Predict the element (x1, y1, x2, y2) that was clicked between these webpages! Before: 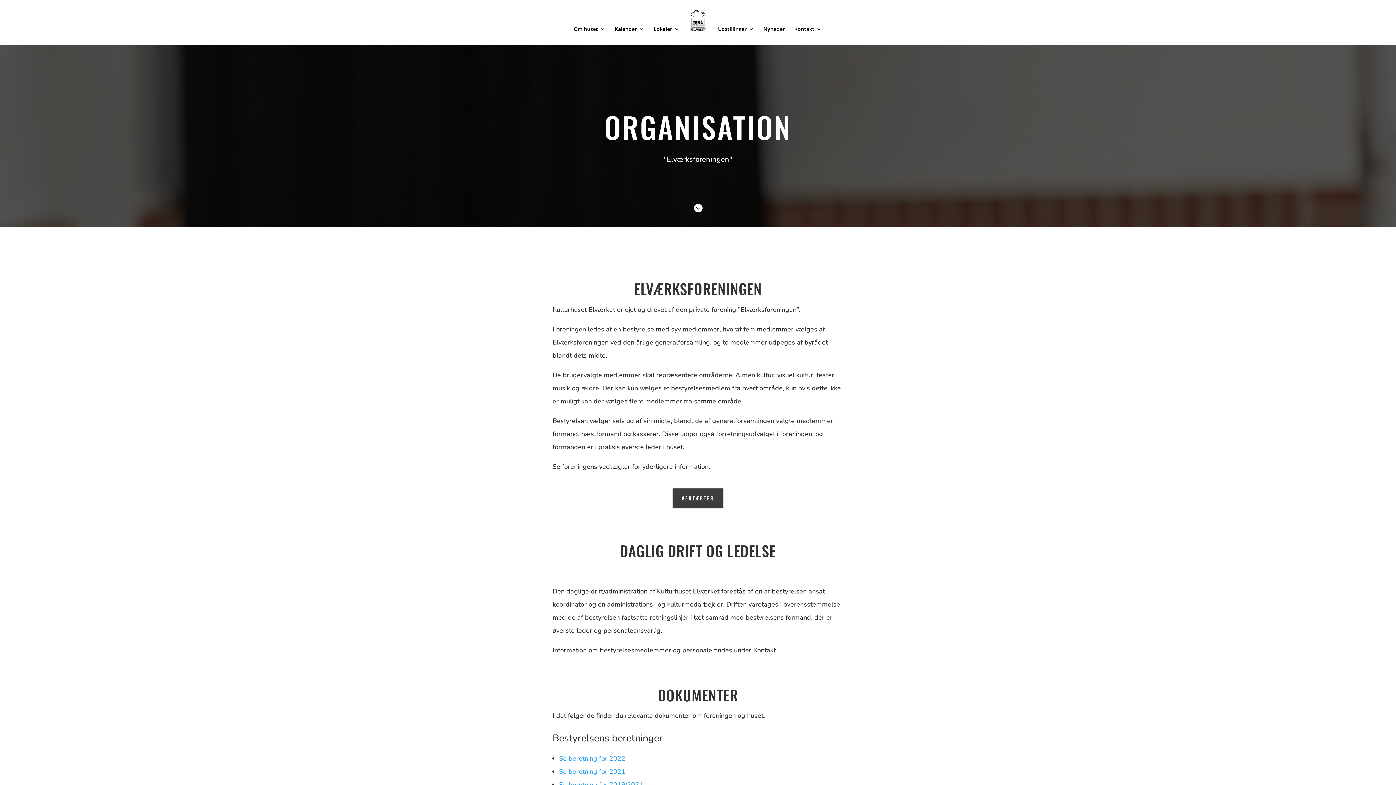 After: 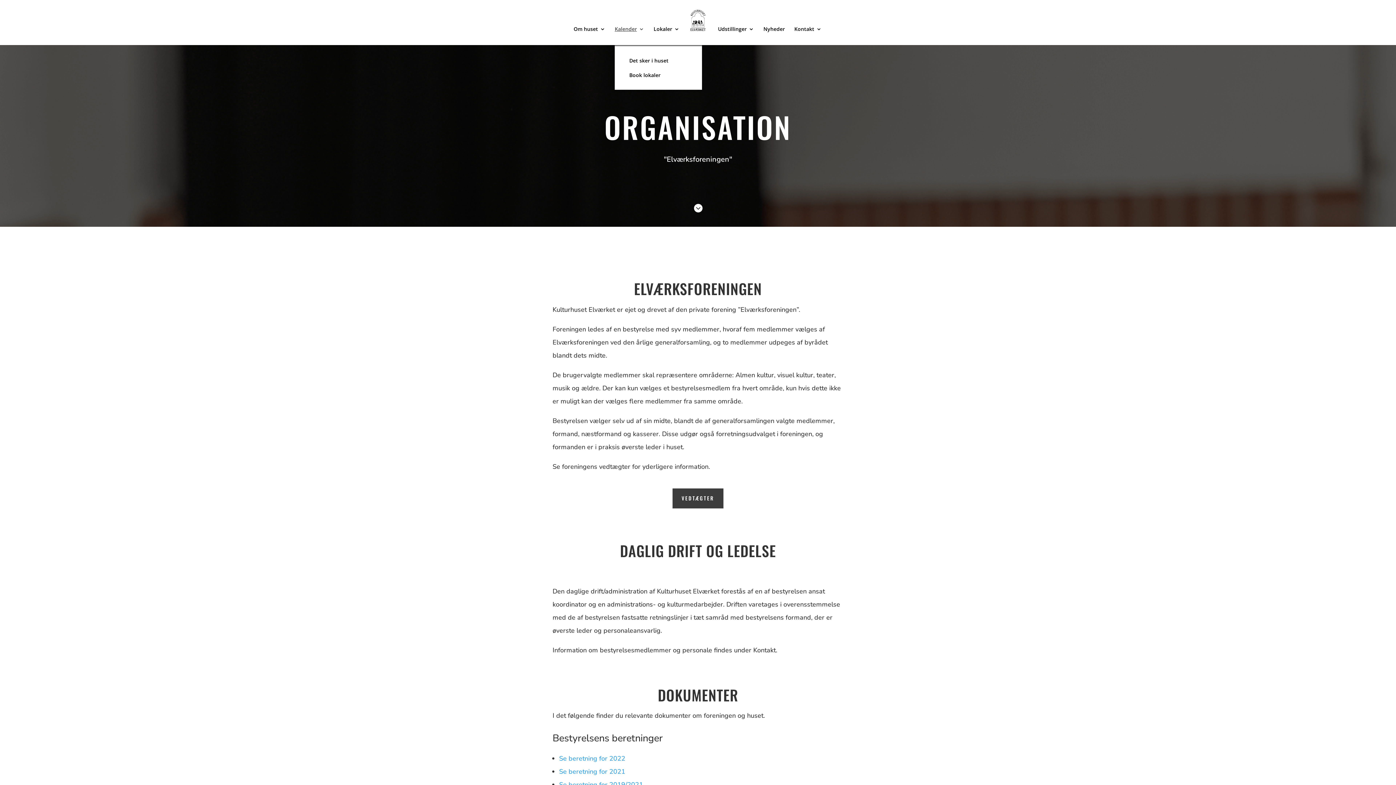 Action: bbox: (614, 24, 644, 45) label: Kalender